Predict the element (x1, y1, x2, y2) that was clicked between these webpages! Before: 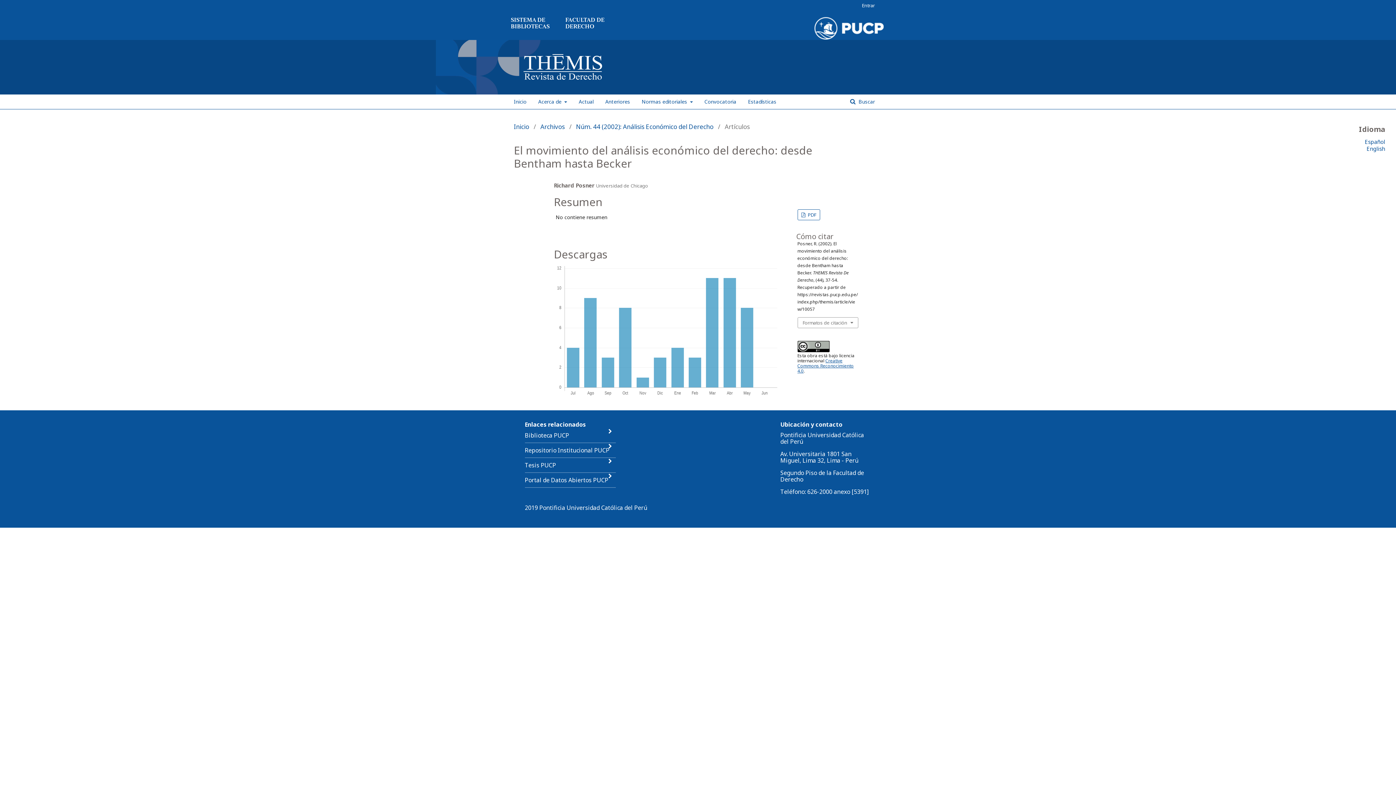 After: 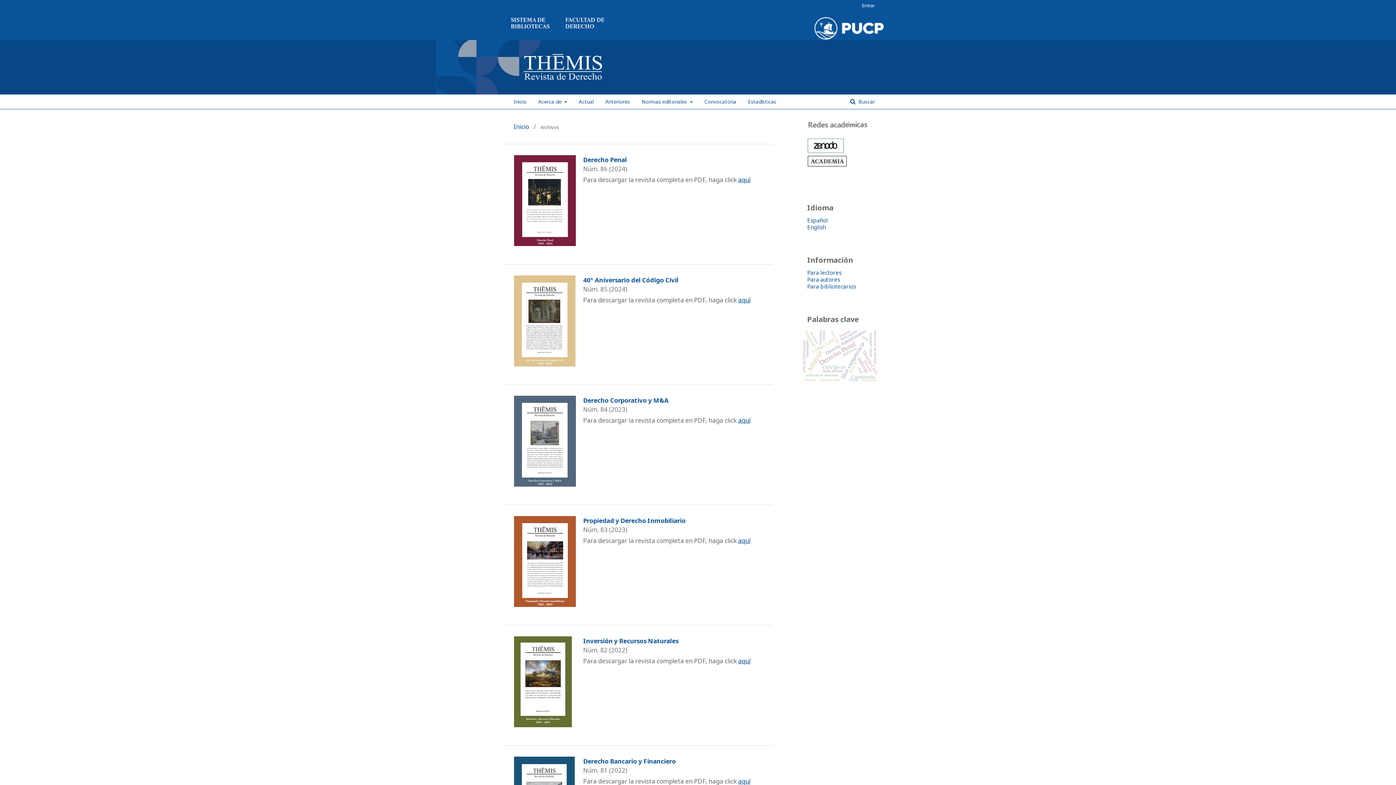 Action: bbox: (605, 94, 630, 109) label: Anteriores